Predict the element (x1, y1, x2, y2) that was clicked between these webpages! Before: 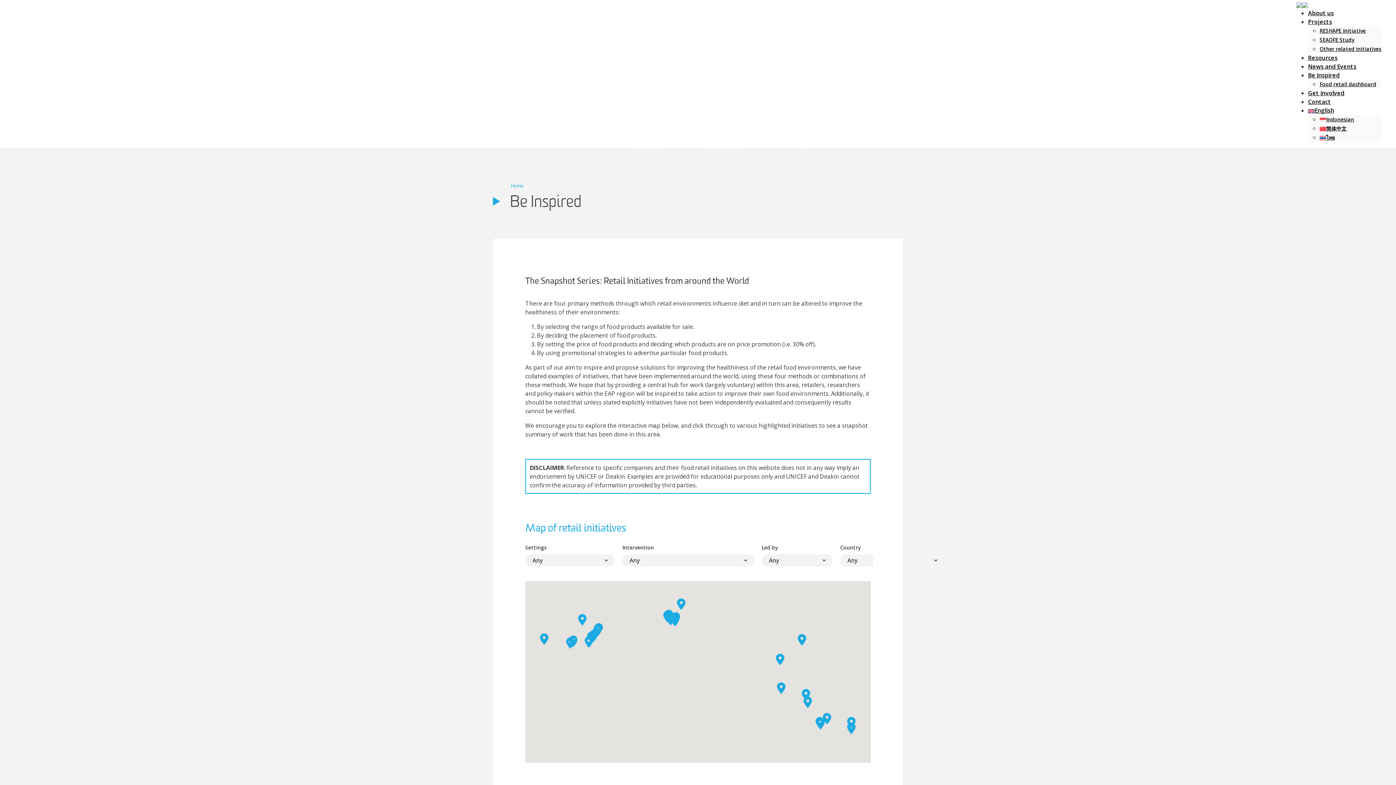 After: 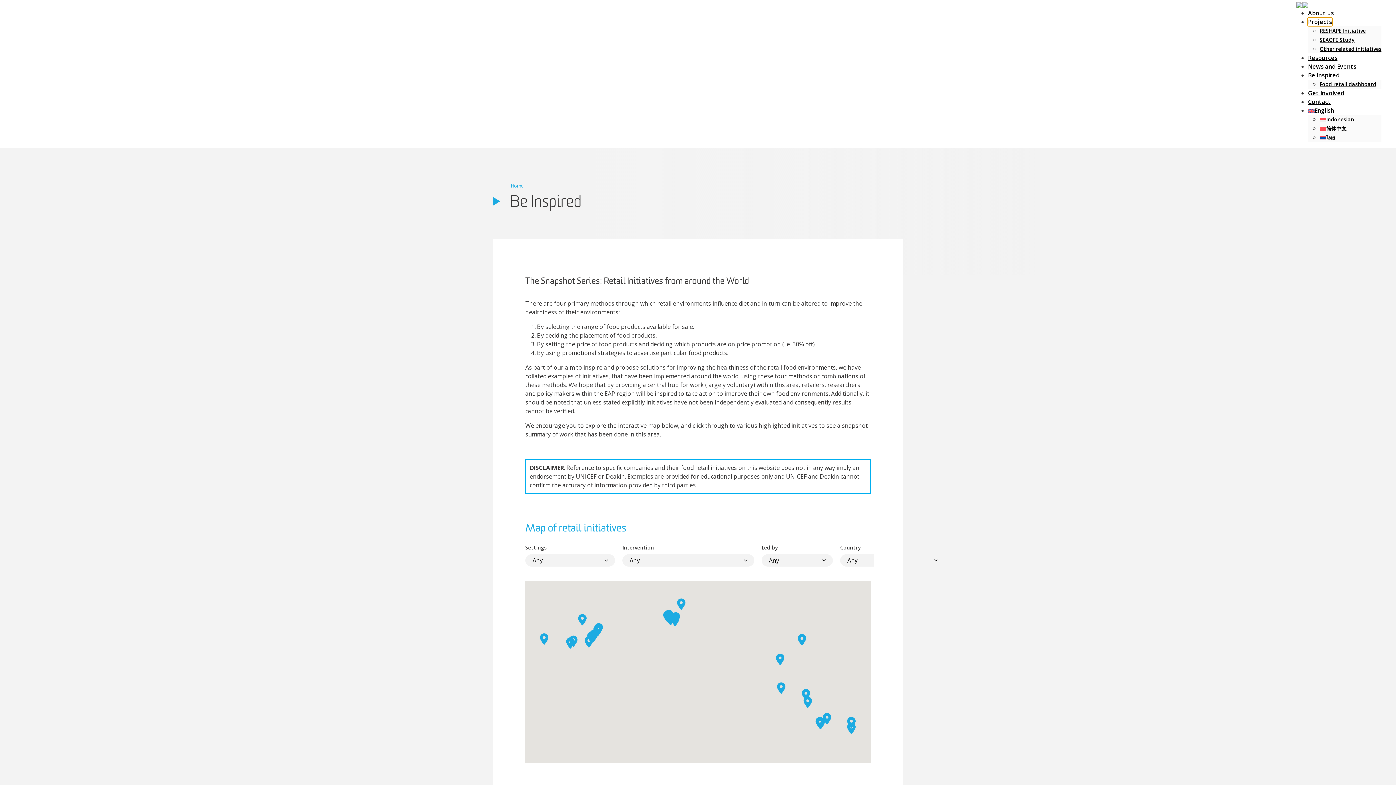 Action: bbox: (1308, 17, 1332, 25) label: Projects